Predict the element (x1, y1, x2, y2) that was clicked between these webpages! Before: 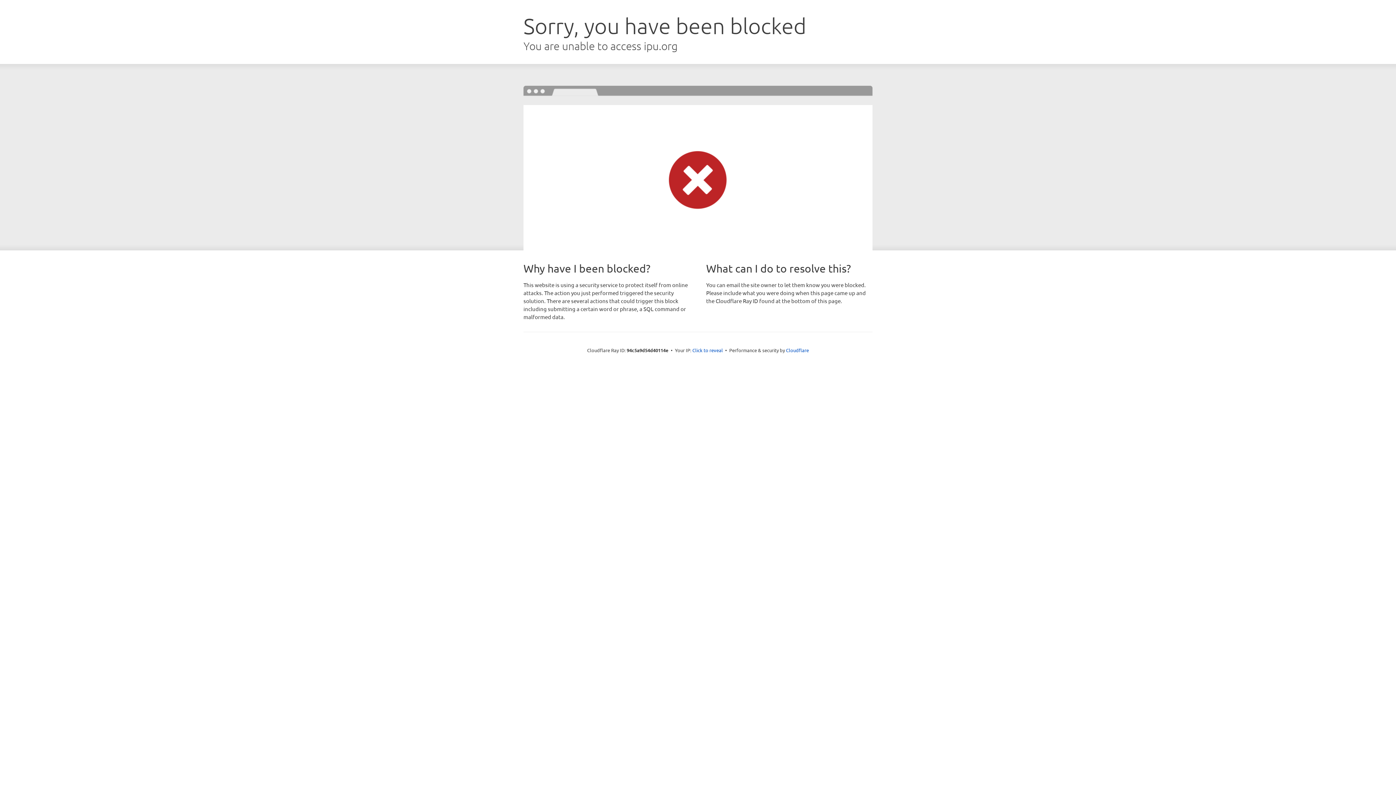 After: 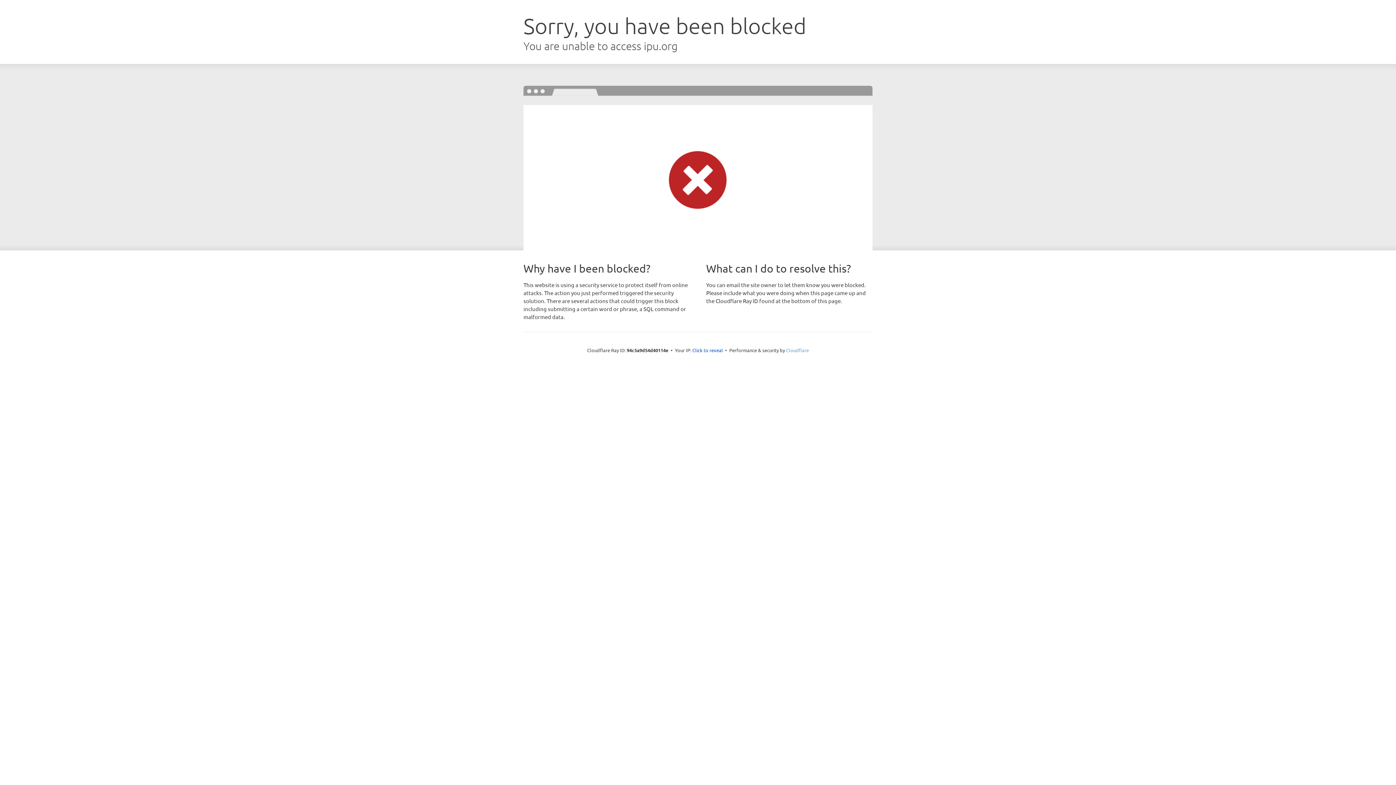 Action: label: Cloudflare bbox: (786, 347, 809, 353)